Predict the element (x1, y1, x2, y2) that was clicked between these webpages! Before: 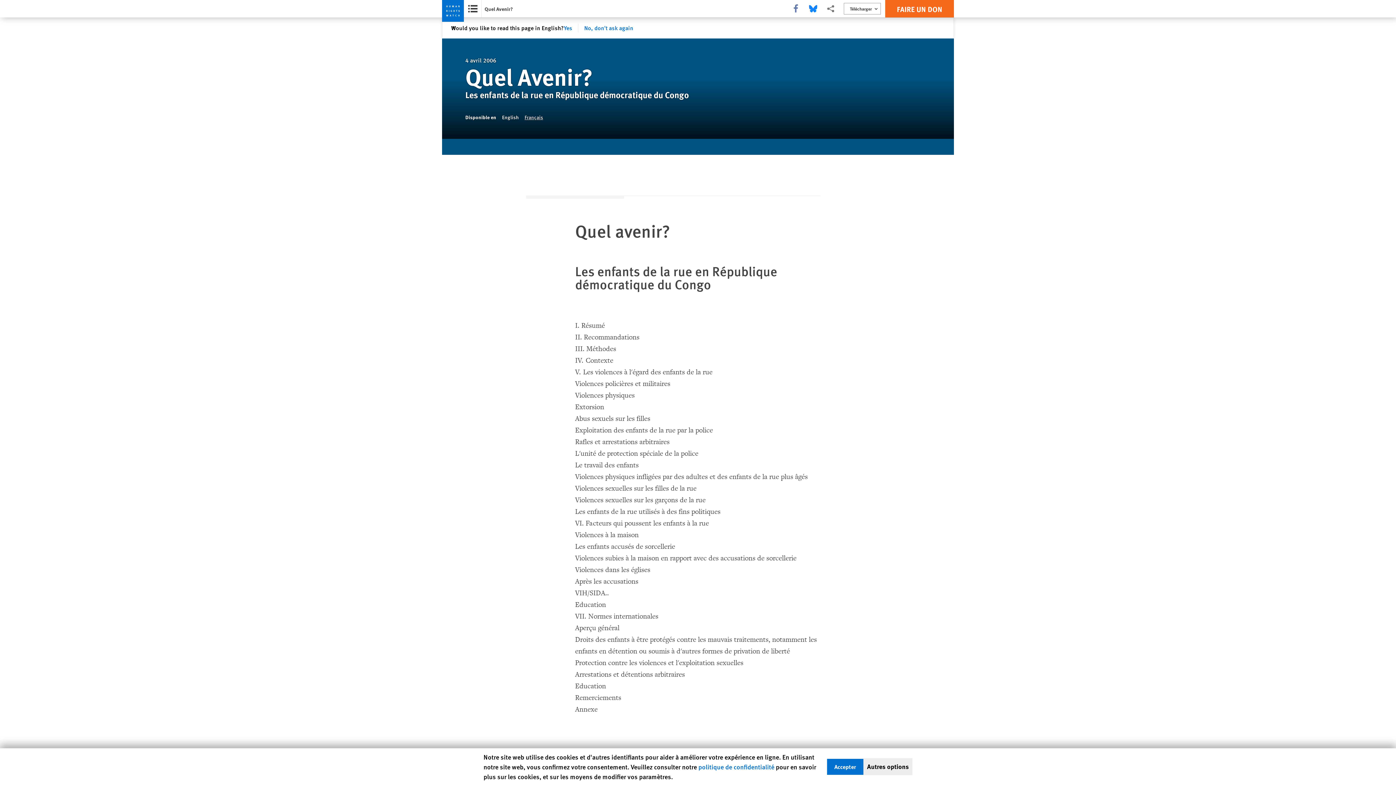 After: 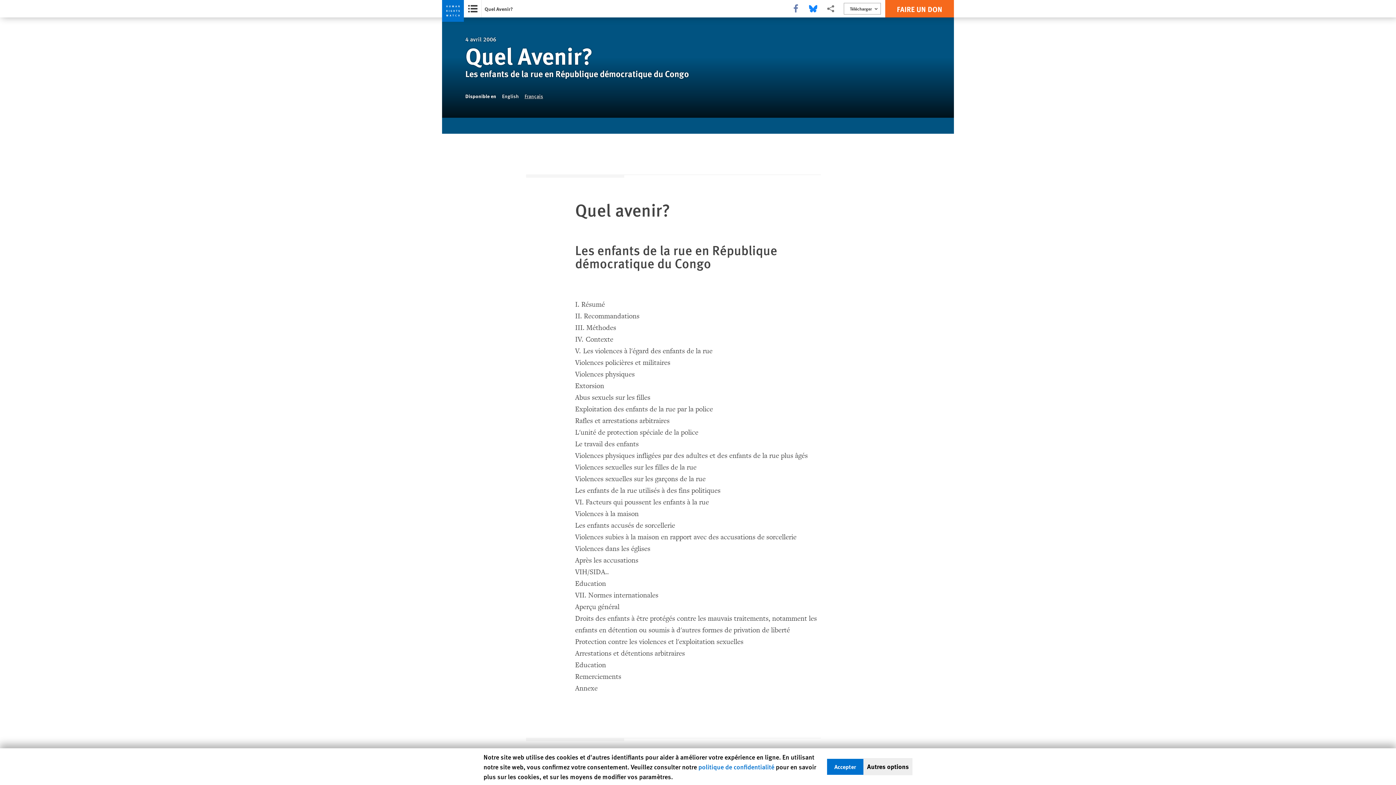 Action: bbox: (578, 23, 639, 32) label: No, don't ask again